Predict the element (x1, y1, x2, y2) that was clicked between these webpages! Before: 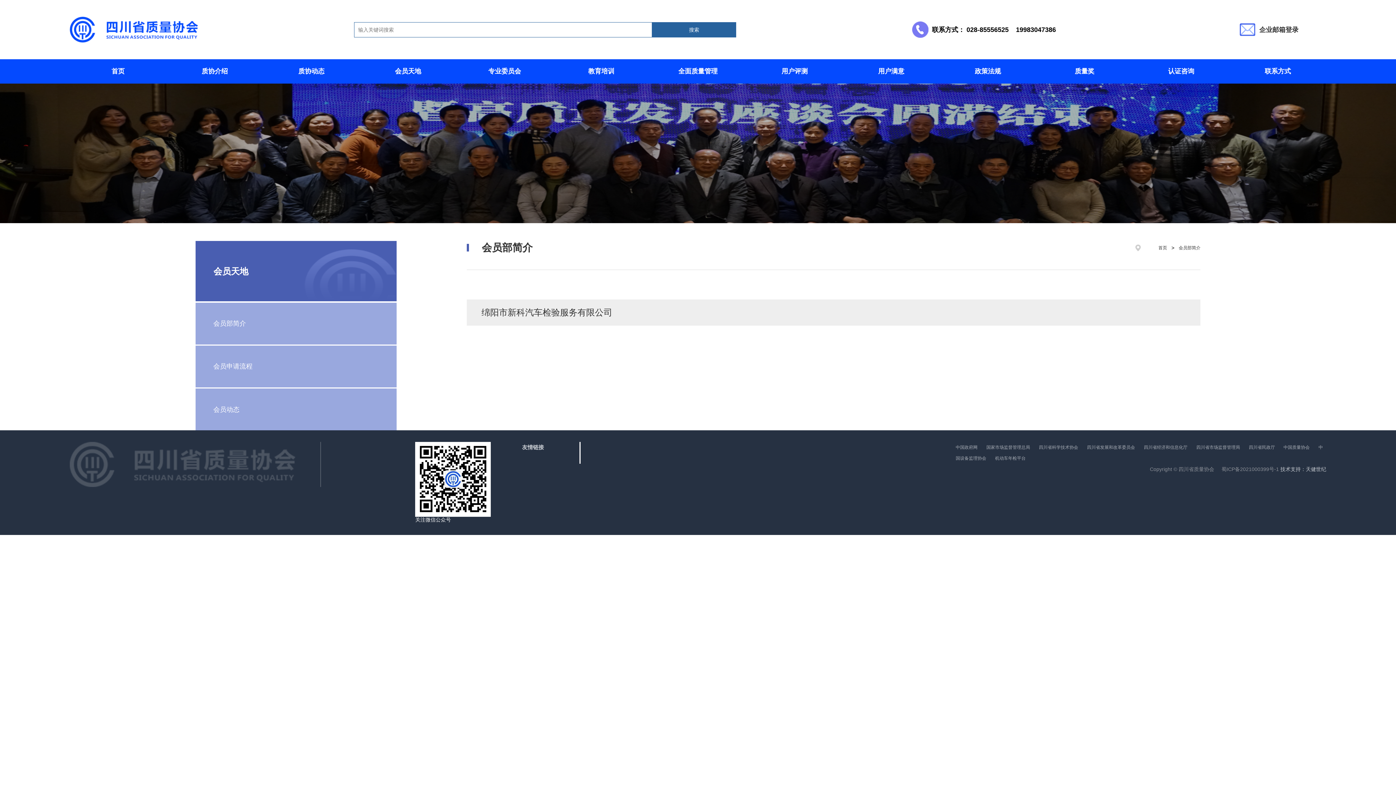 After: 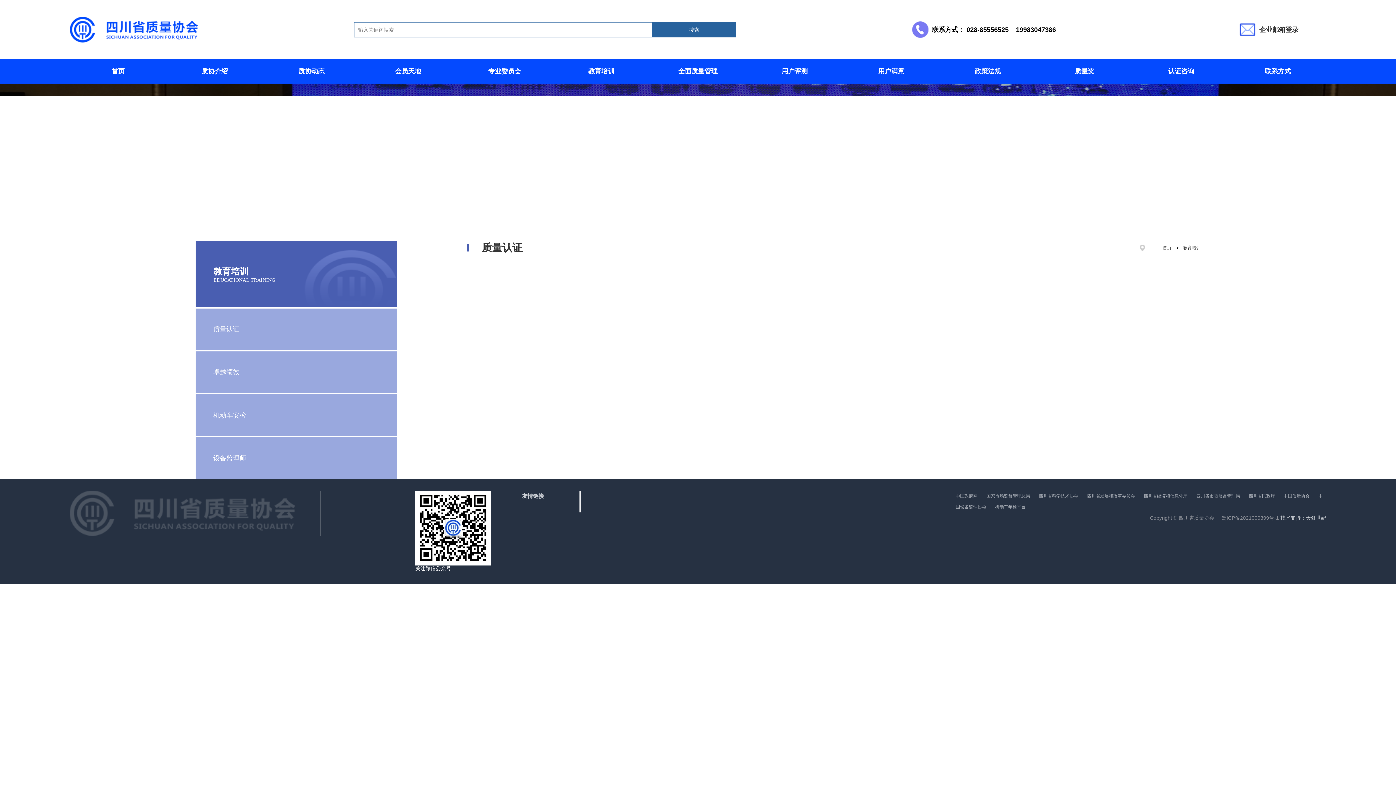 Action: label: 教育培训 bbox: (588, 67, 614, 75)